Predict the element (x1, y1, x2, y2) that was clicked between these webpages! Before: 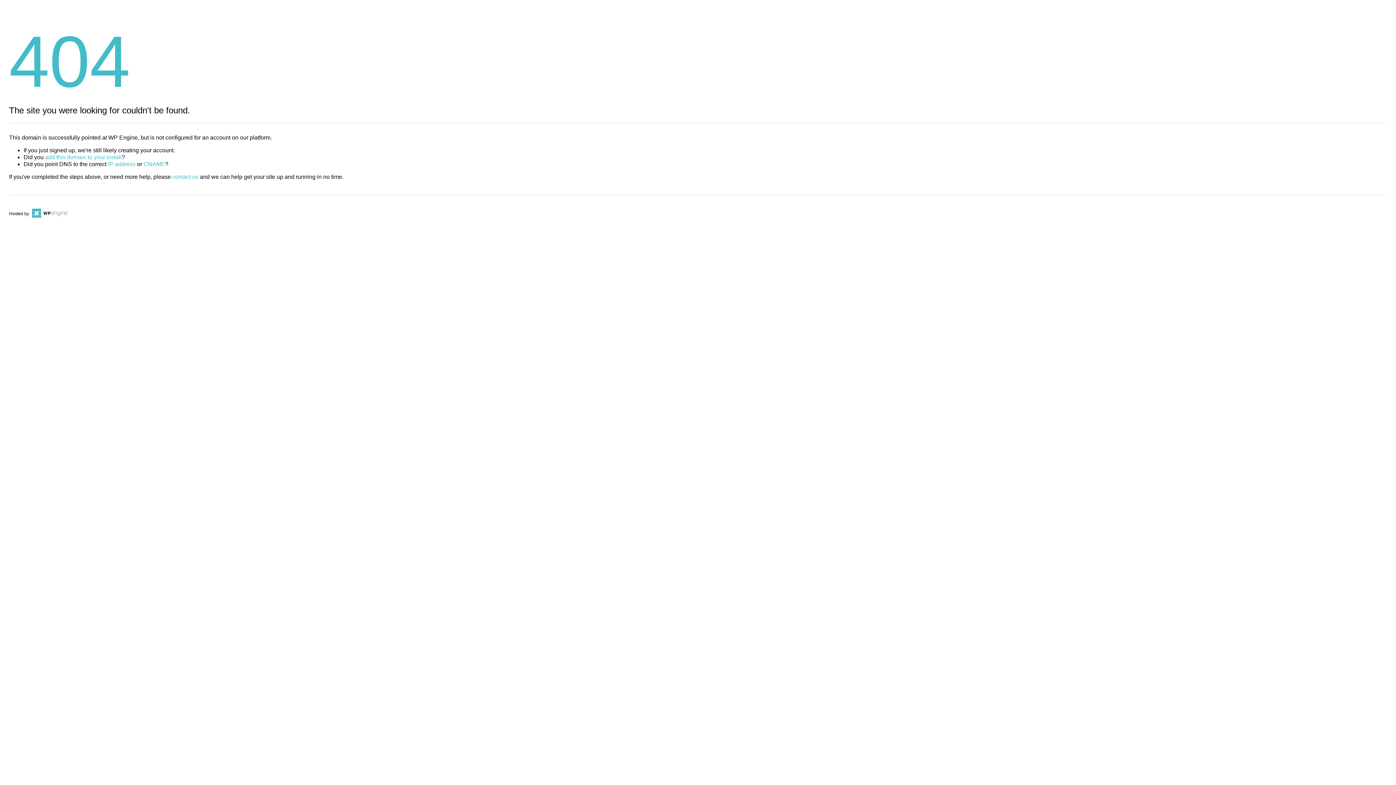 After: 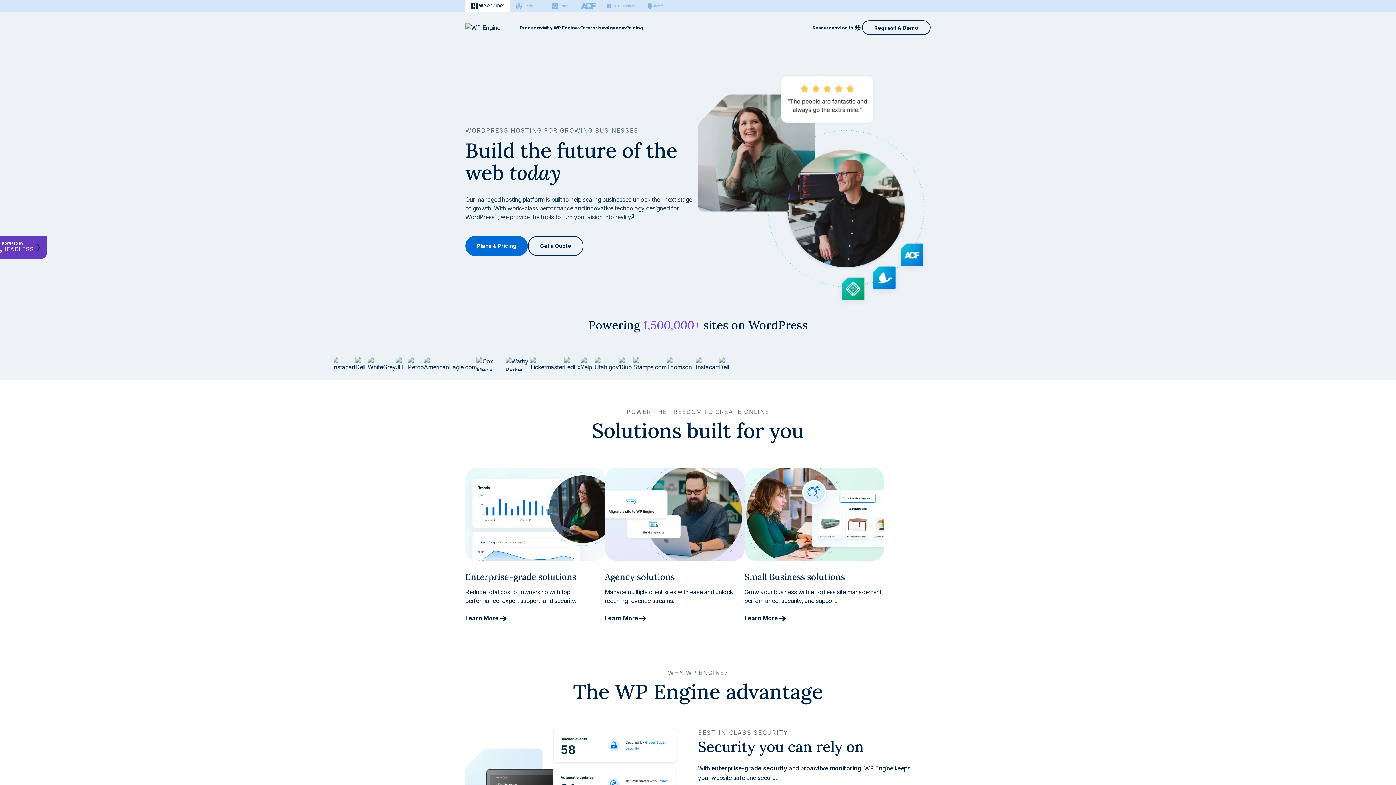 Action: bbox: (30, 211, 67, 216)